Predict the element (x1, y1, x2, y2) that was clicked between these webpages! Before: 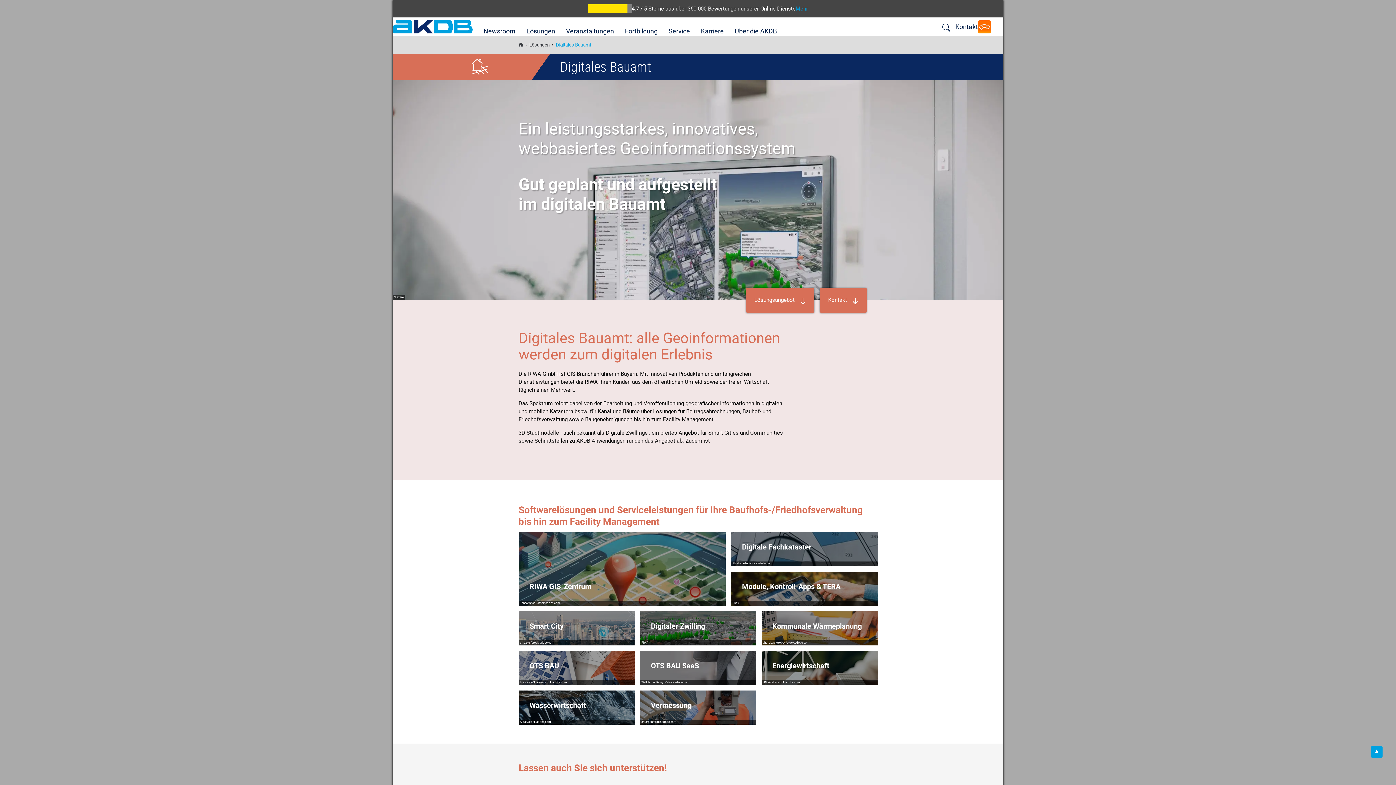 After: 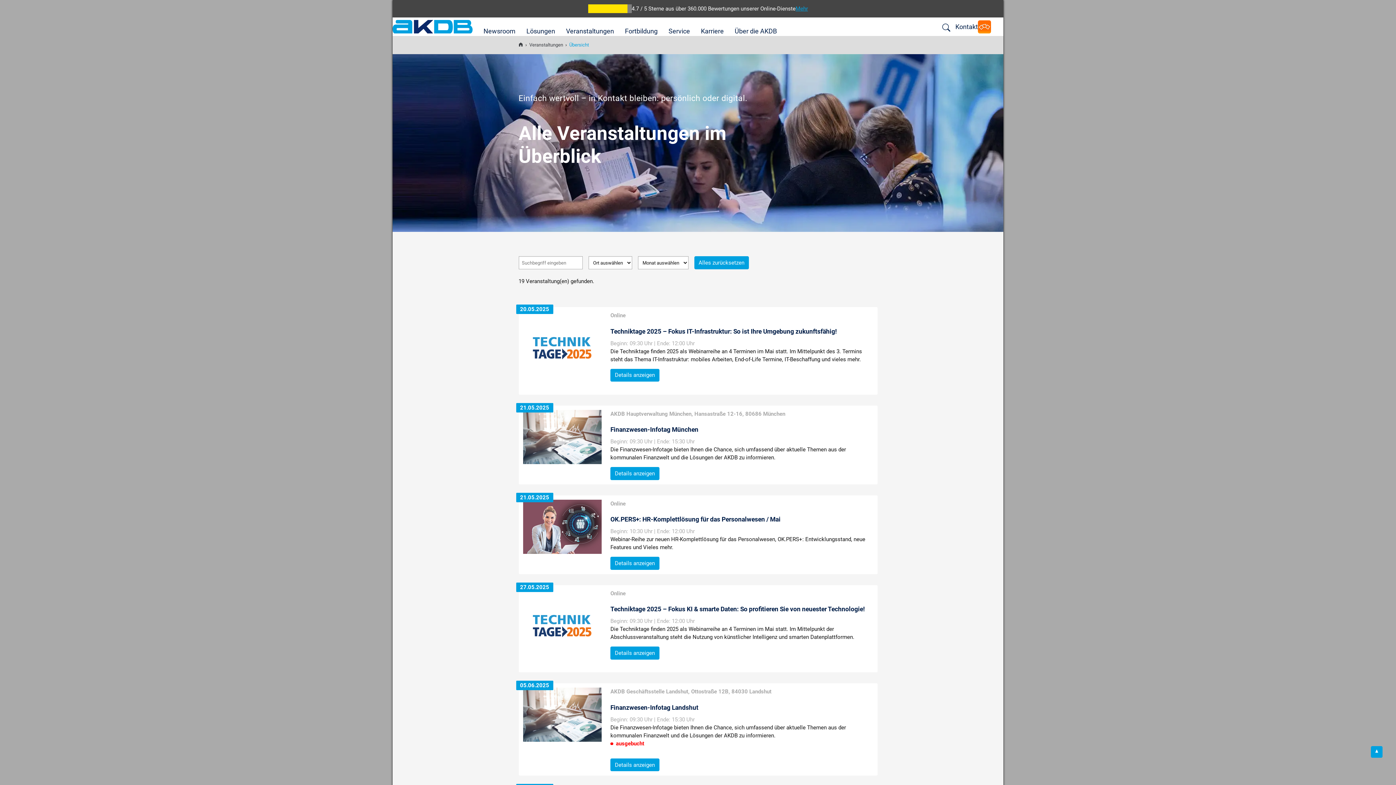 Action: bbox: (563, 17, 616, 35) label: Veranstaltungen